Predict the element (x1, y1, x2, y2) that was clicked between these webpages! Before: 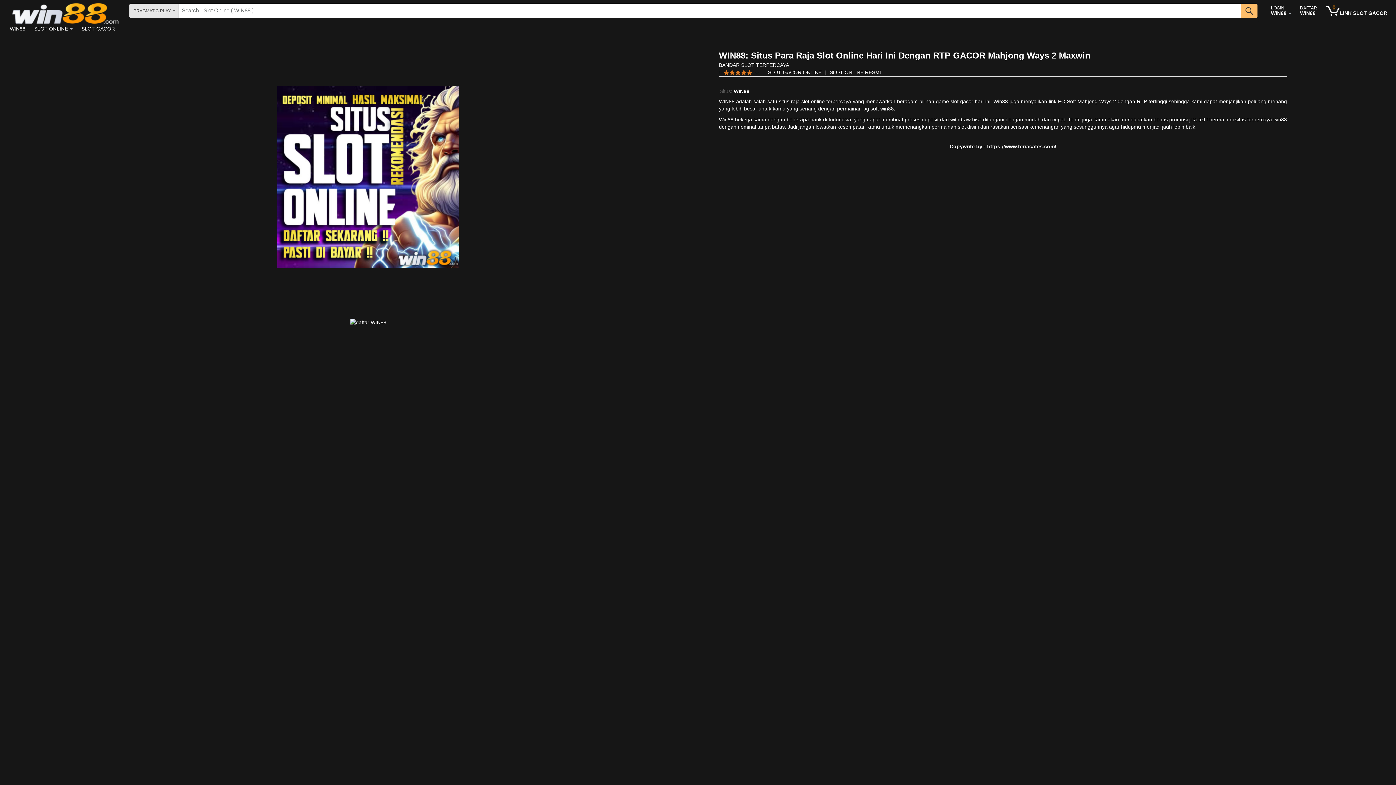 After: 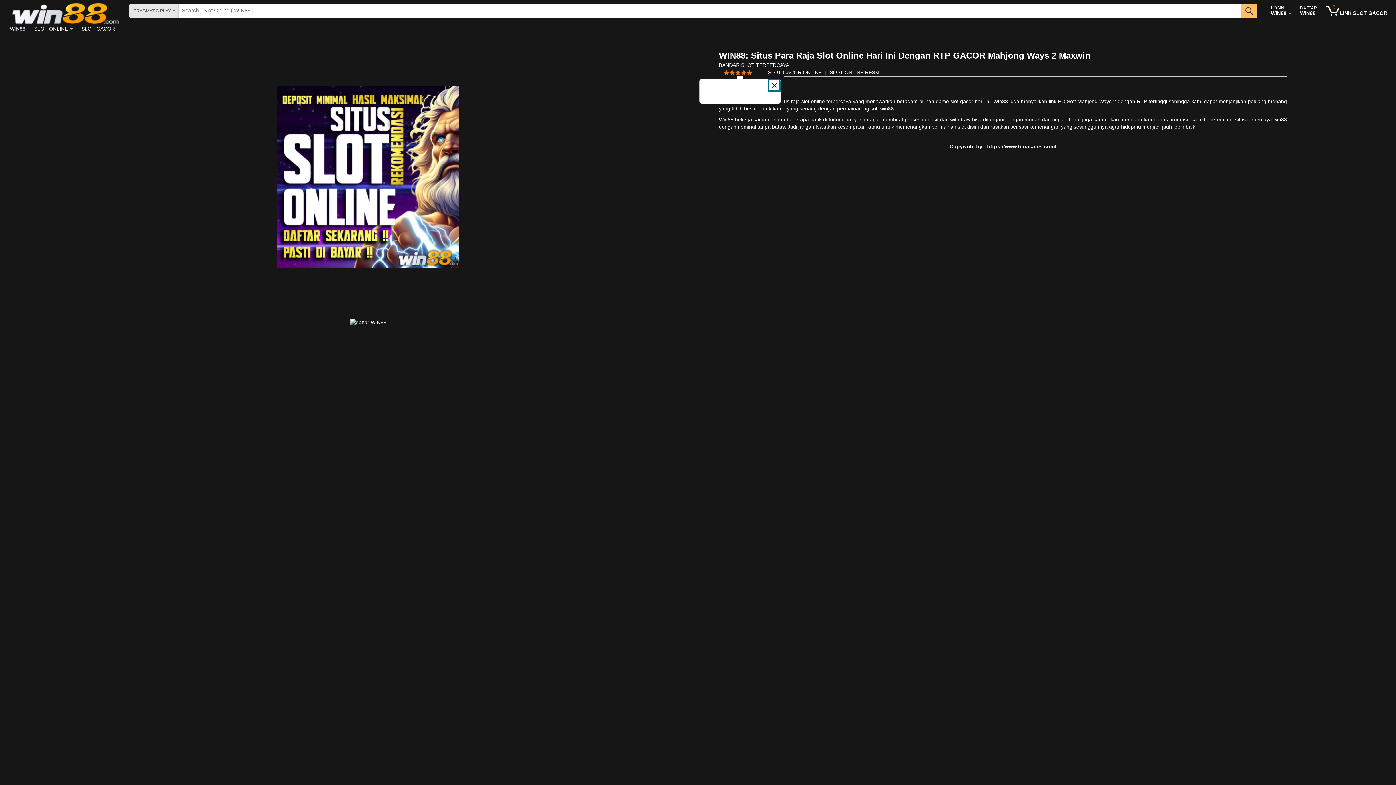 Action: label: 5 
5 out of 5 star
  bbox: (719, 68, 759, 76)